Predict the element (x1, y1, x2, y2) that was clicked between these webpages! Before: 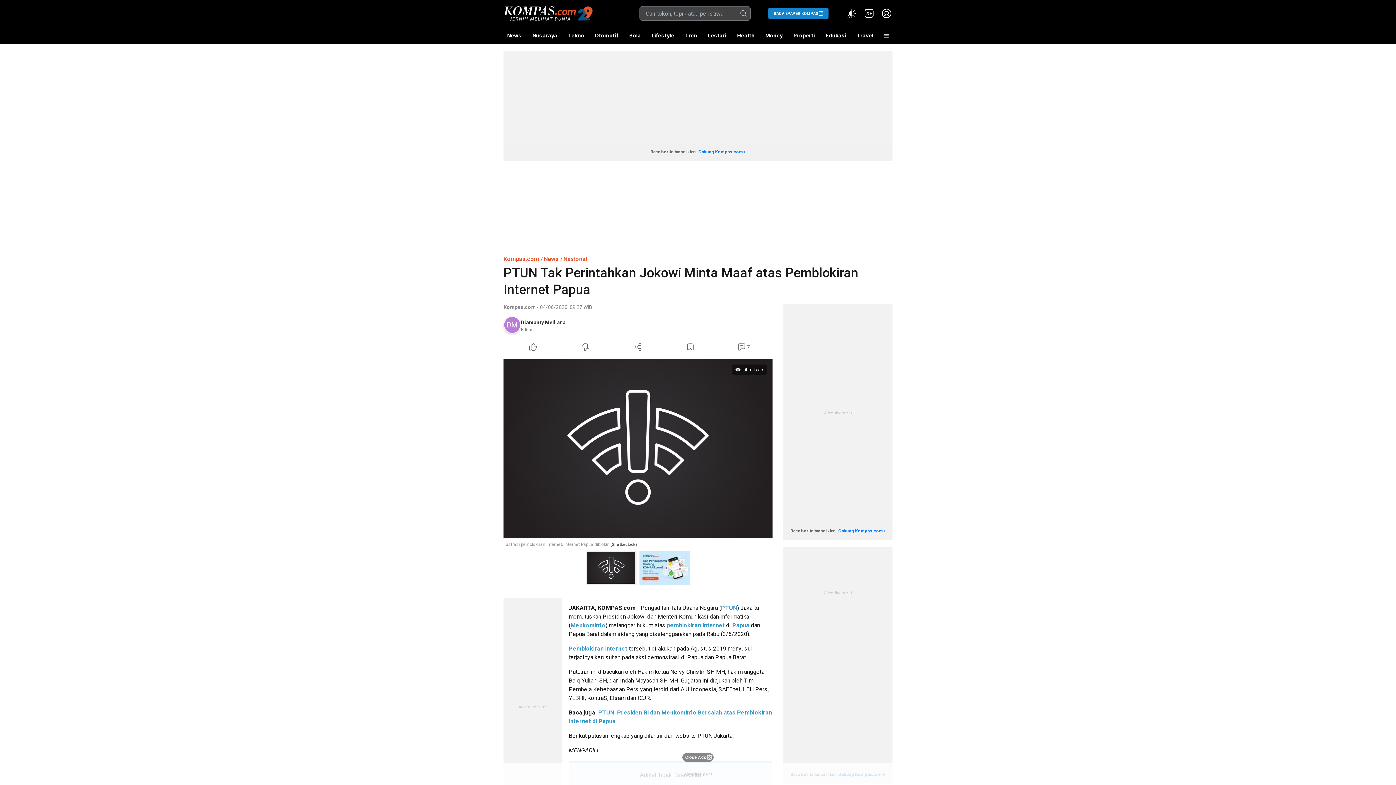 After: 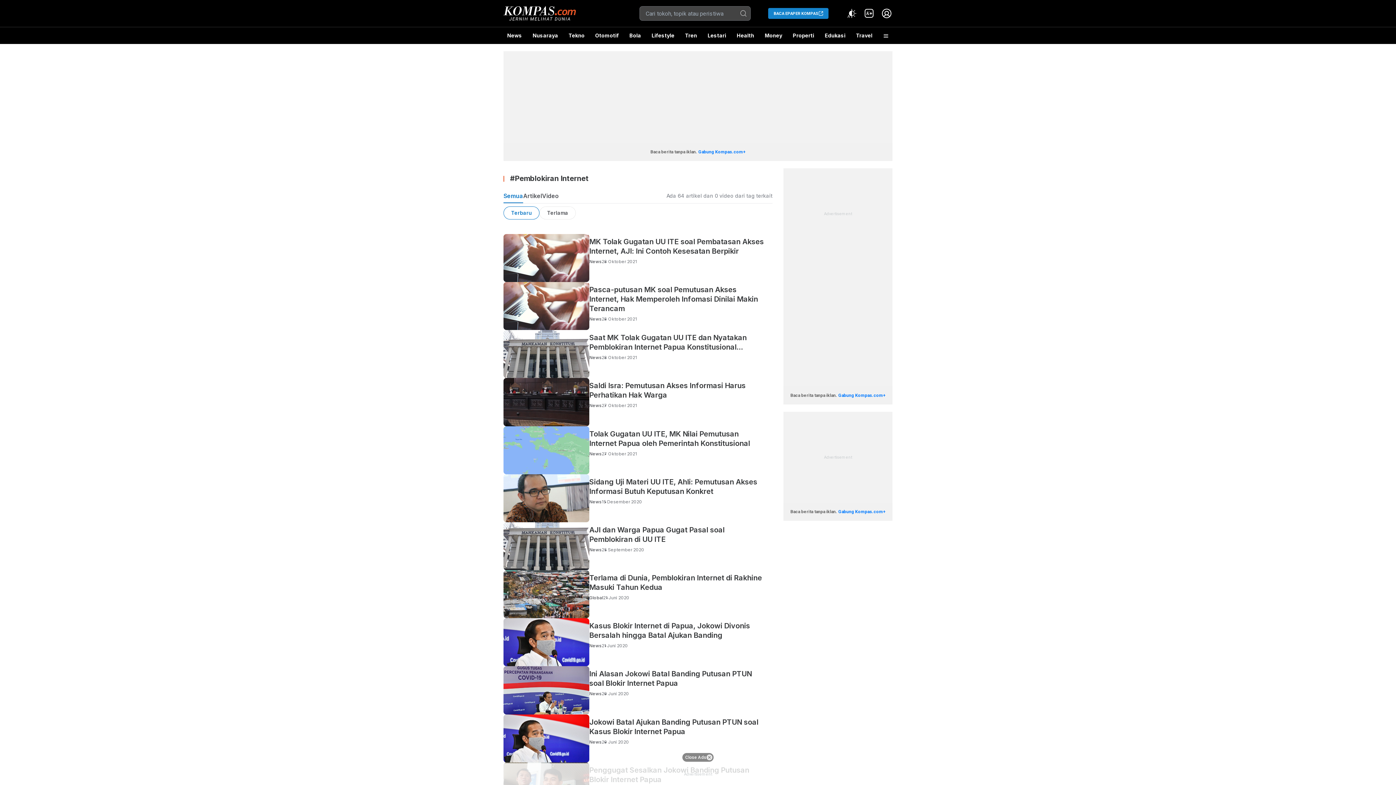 Action: bbox: (667, 622, 724, 629) label: pemblokiran internet